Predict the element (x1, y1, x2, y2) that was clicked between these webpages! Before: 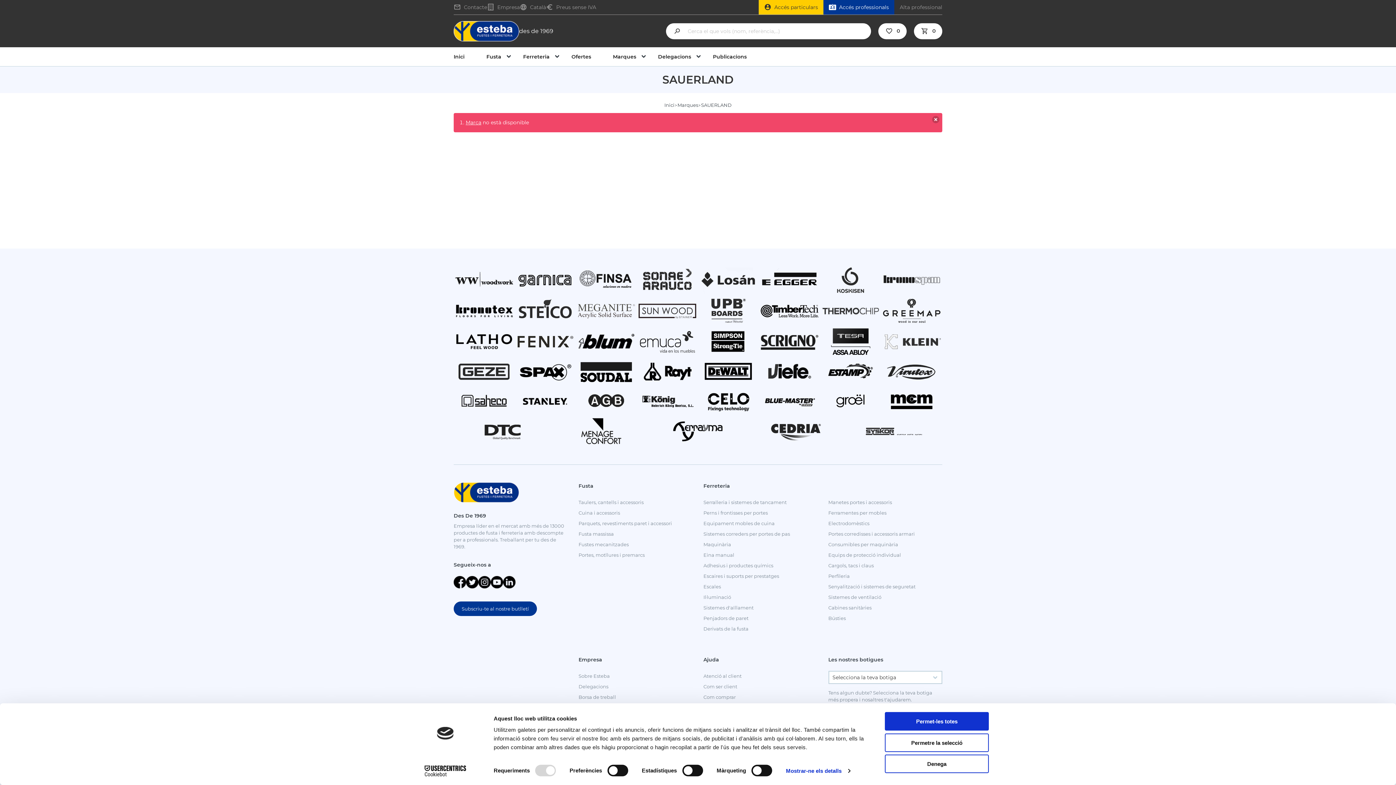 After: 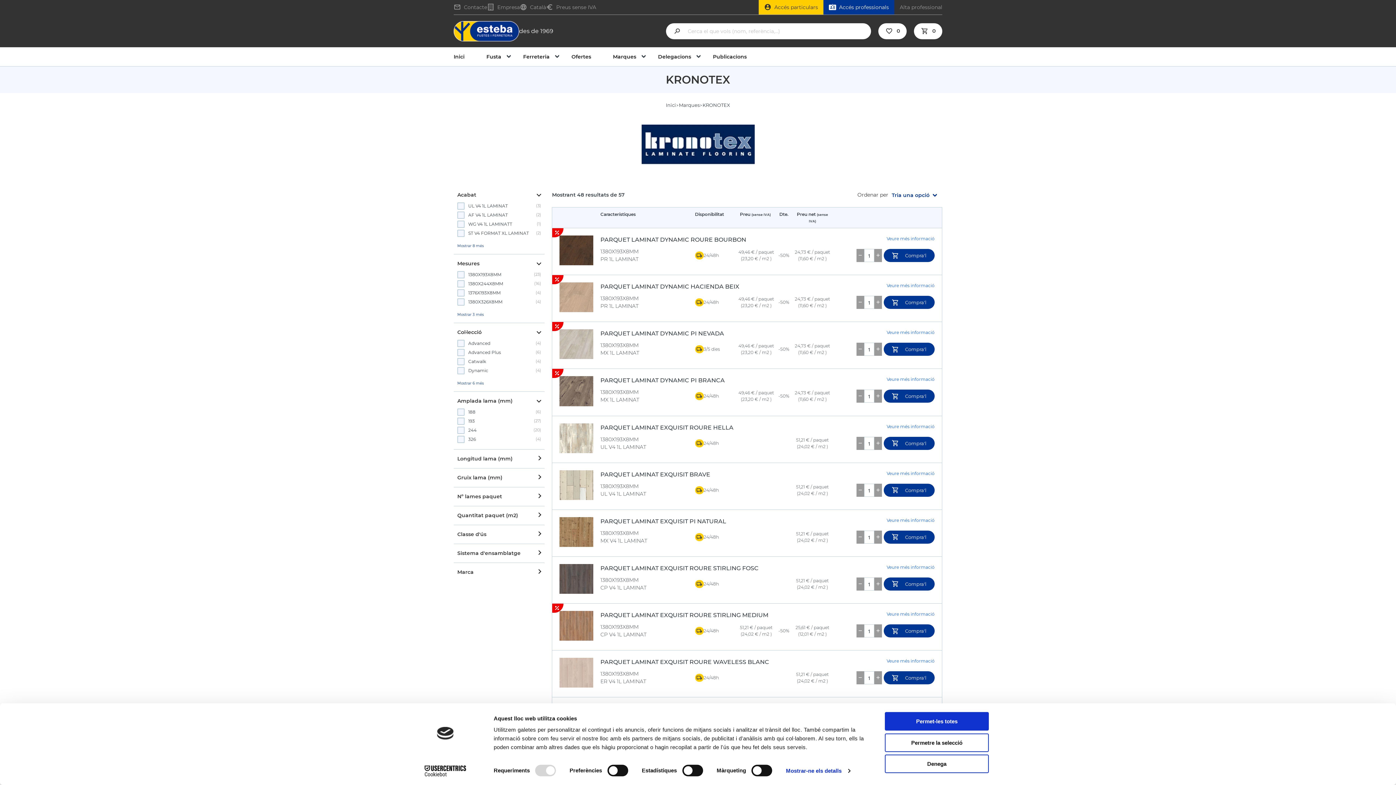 Action: bbox: (455, 297, 513, 327)